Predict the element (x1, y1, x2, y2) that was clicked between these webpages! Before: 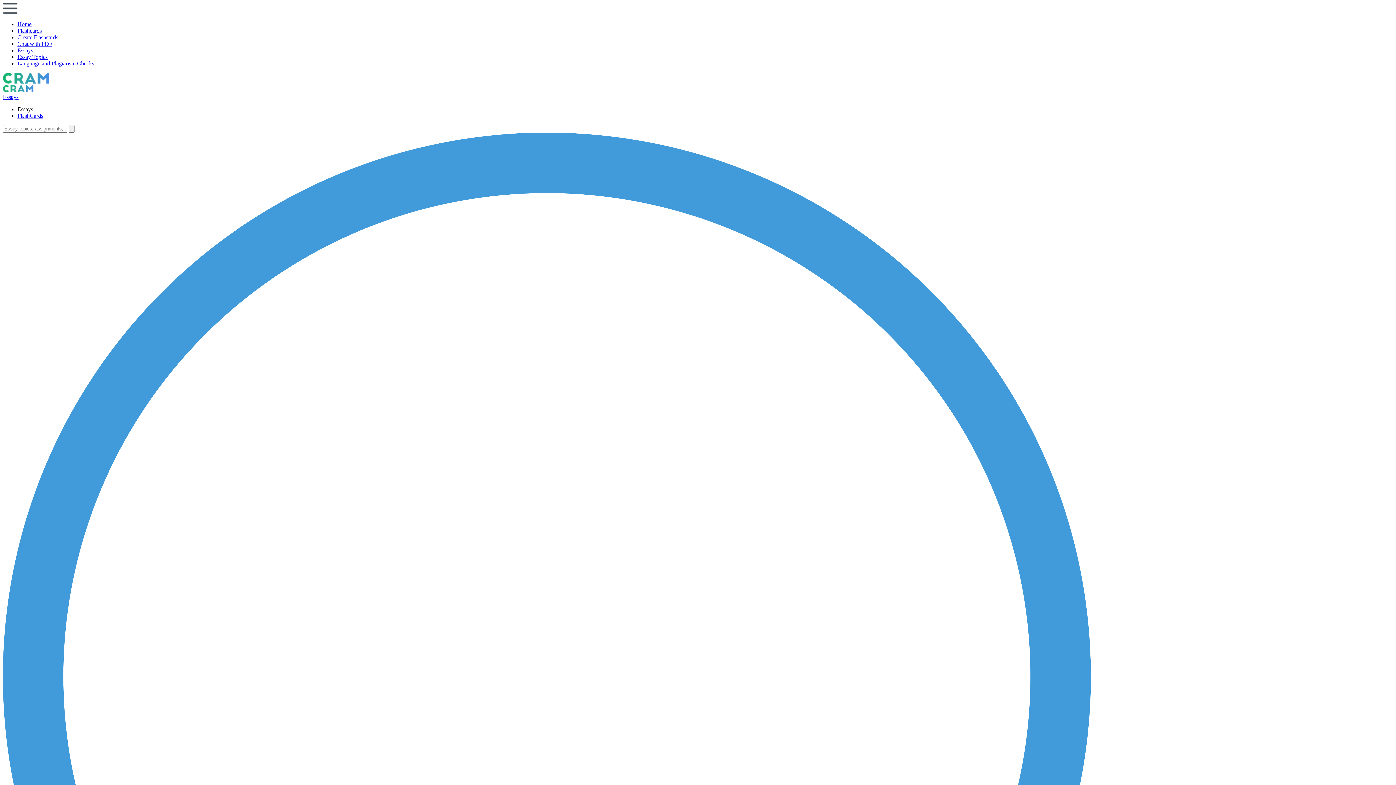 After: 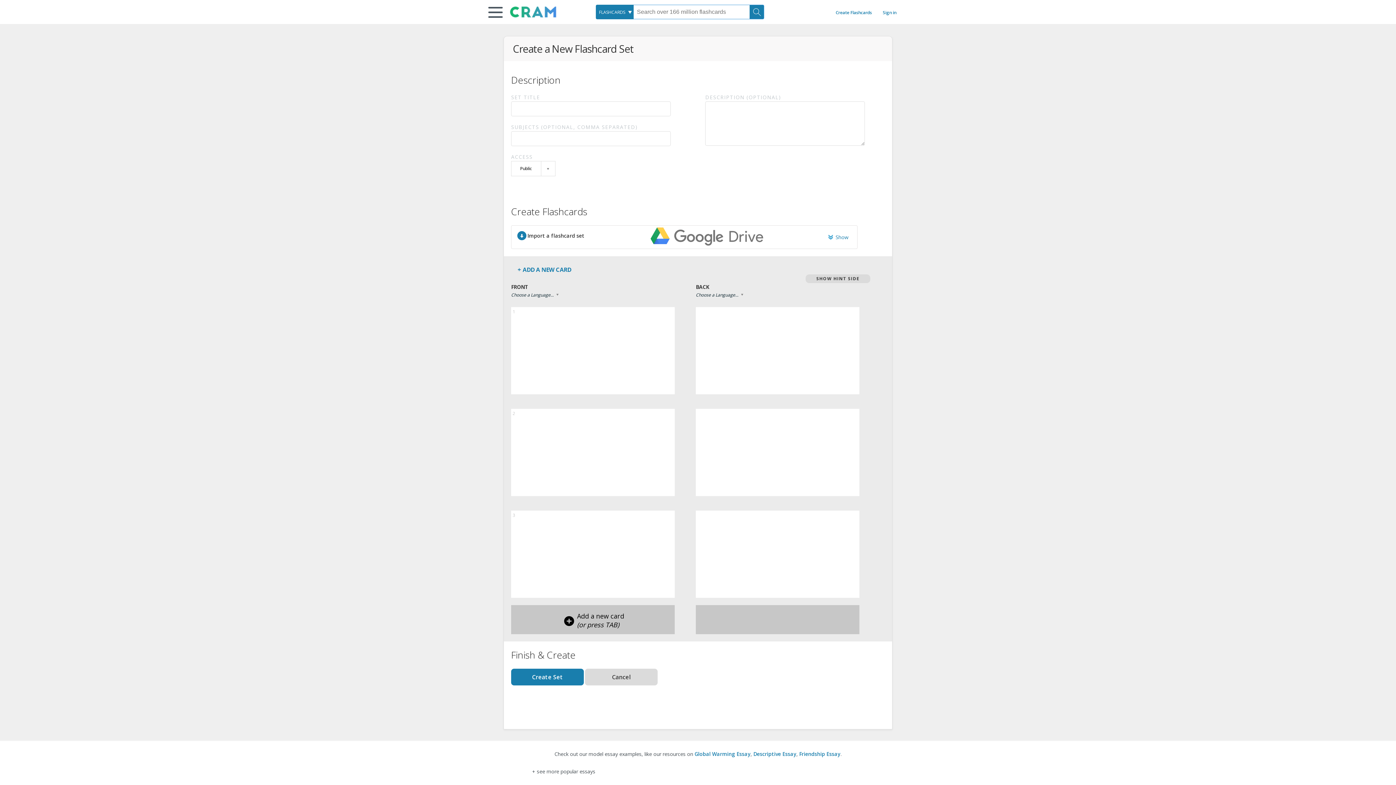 Action: bbox: (17, 34, 58, 40) label: Create Flashcards